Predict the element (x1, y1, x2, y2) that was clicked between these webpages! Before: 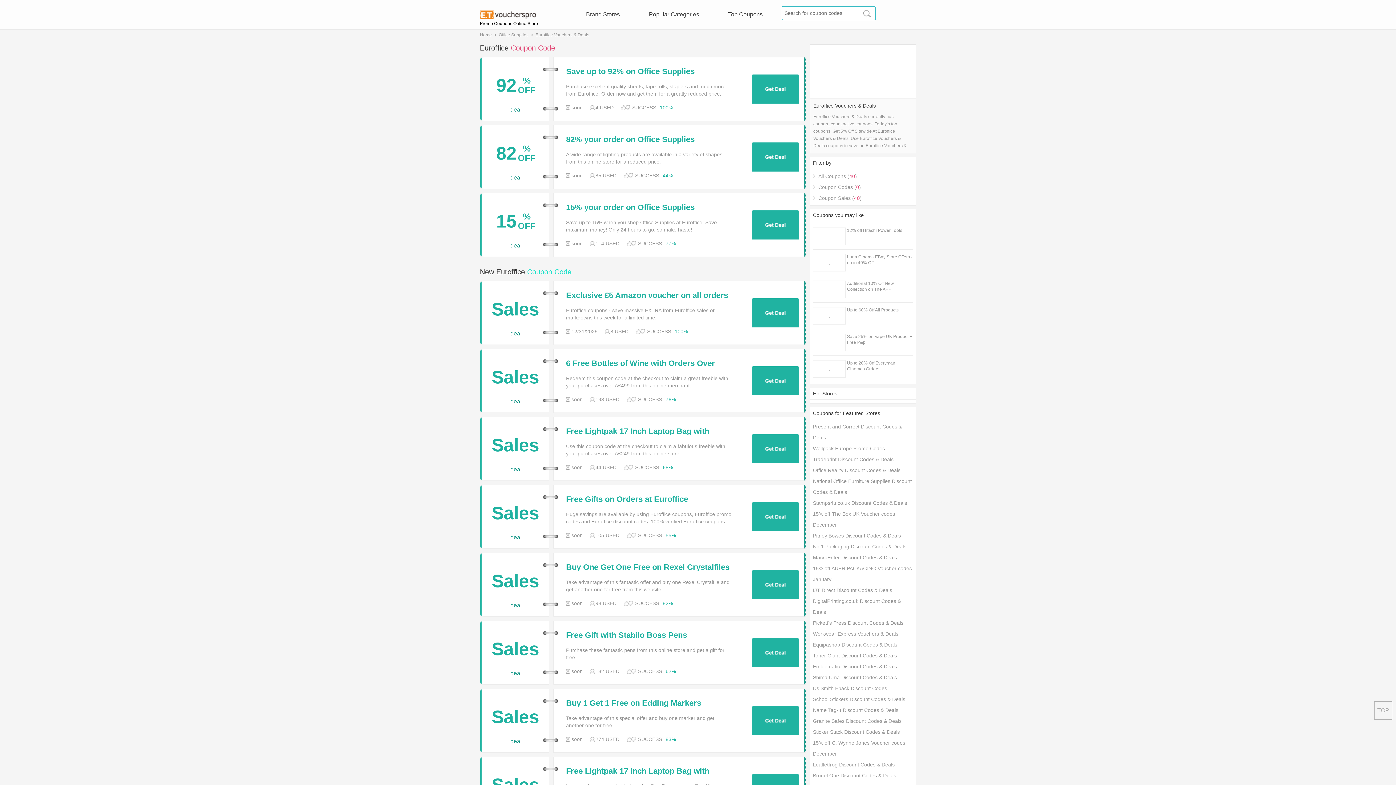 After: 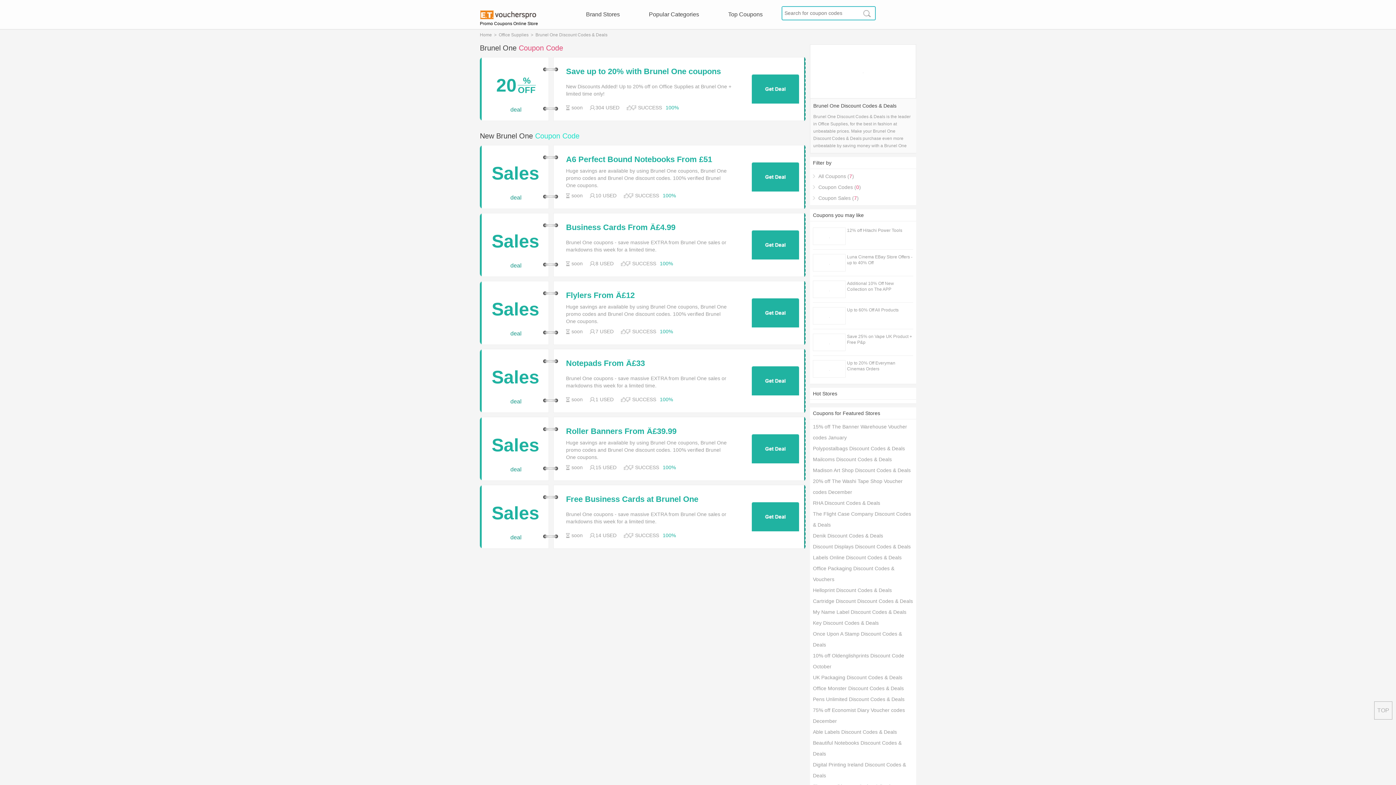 Action: label: Brunel One Discount Codes & Deals bbox: (813, 773, 896, 778)